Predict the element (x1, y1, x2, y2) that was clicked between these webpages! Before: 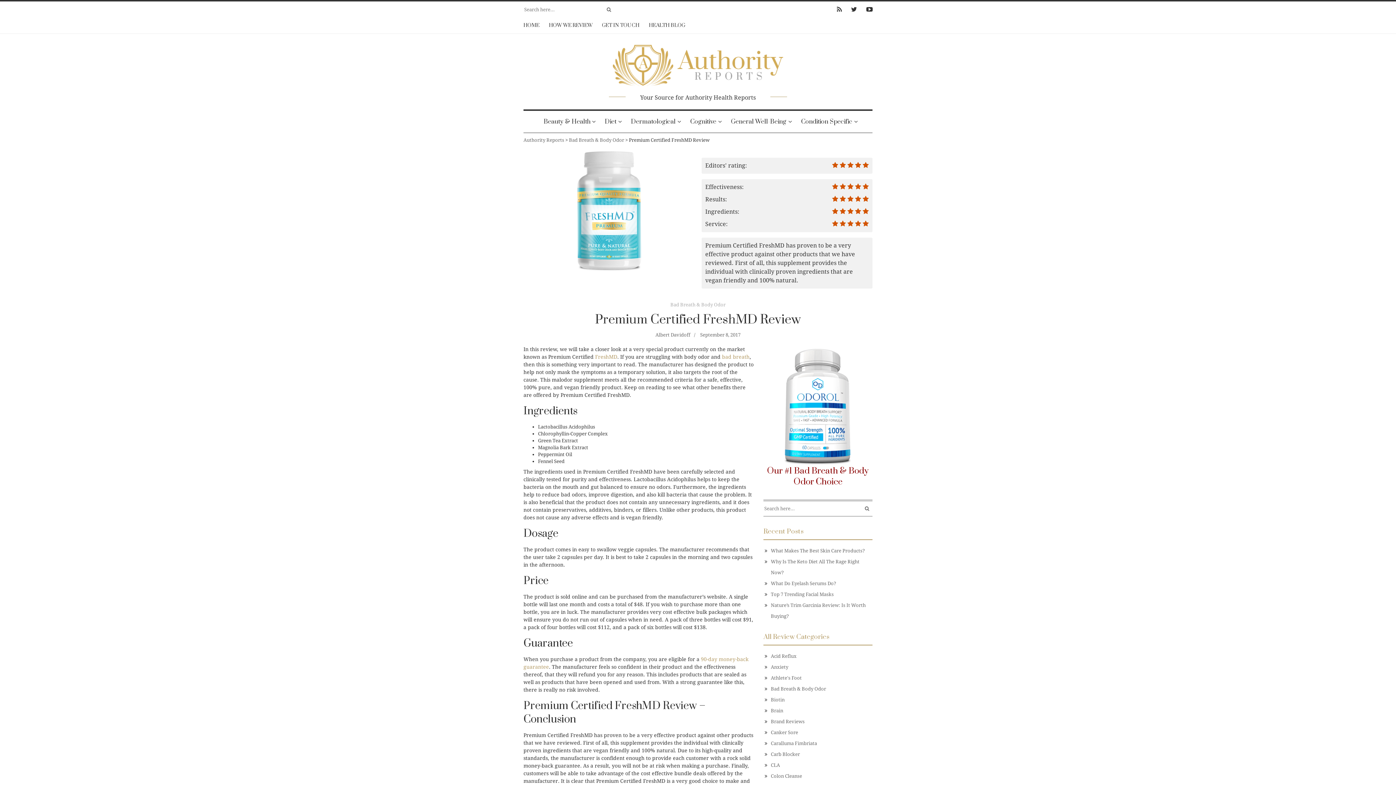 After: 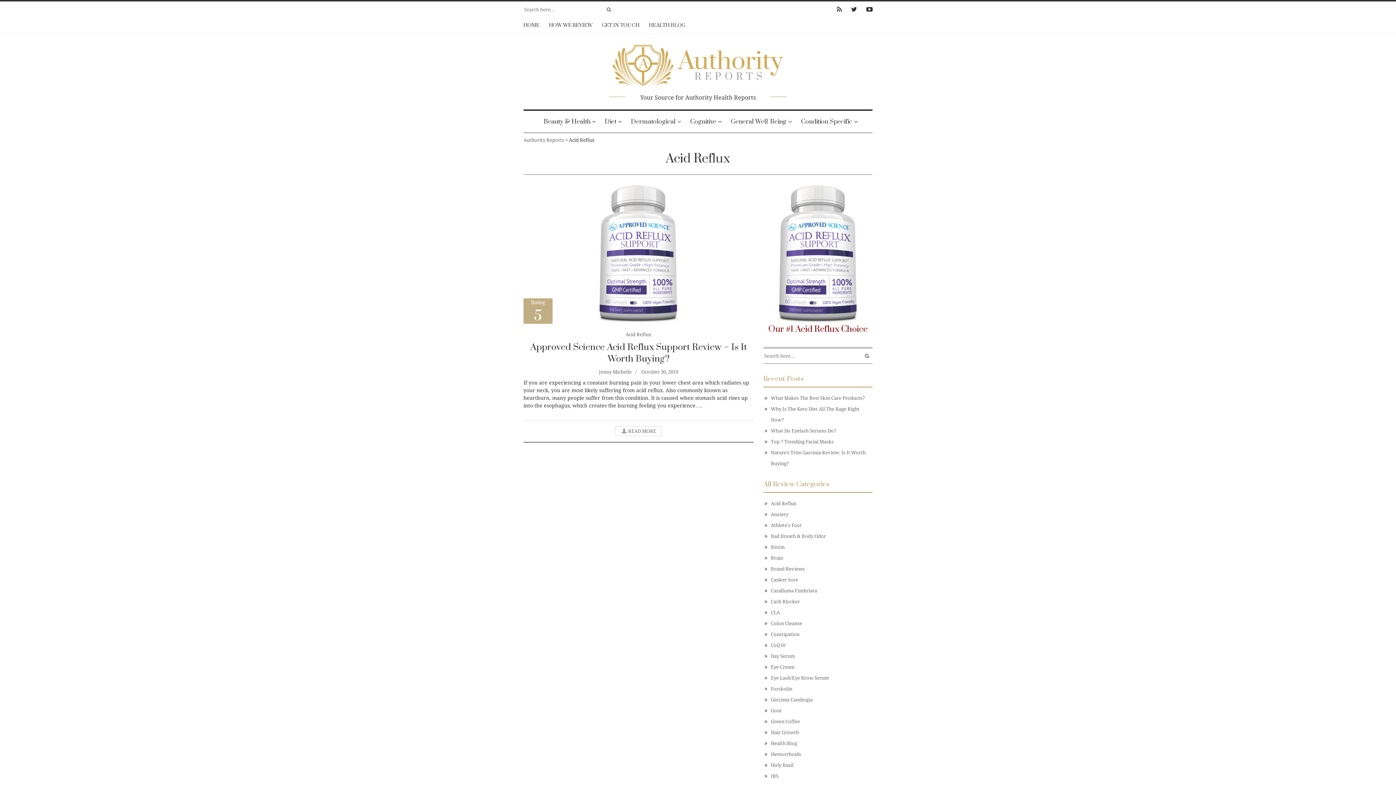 Action: label: Acid Reflux bbox: (771, 653, 796, 659)